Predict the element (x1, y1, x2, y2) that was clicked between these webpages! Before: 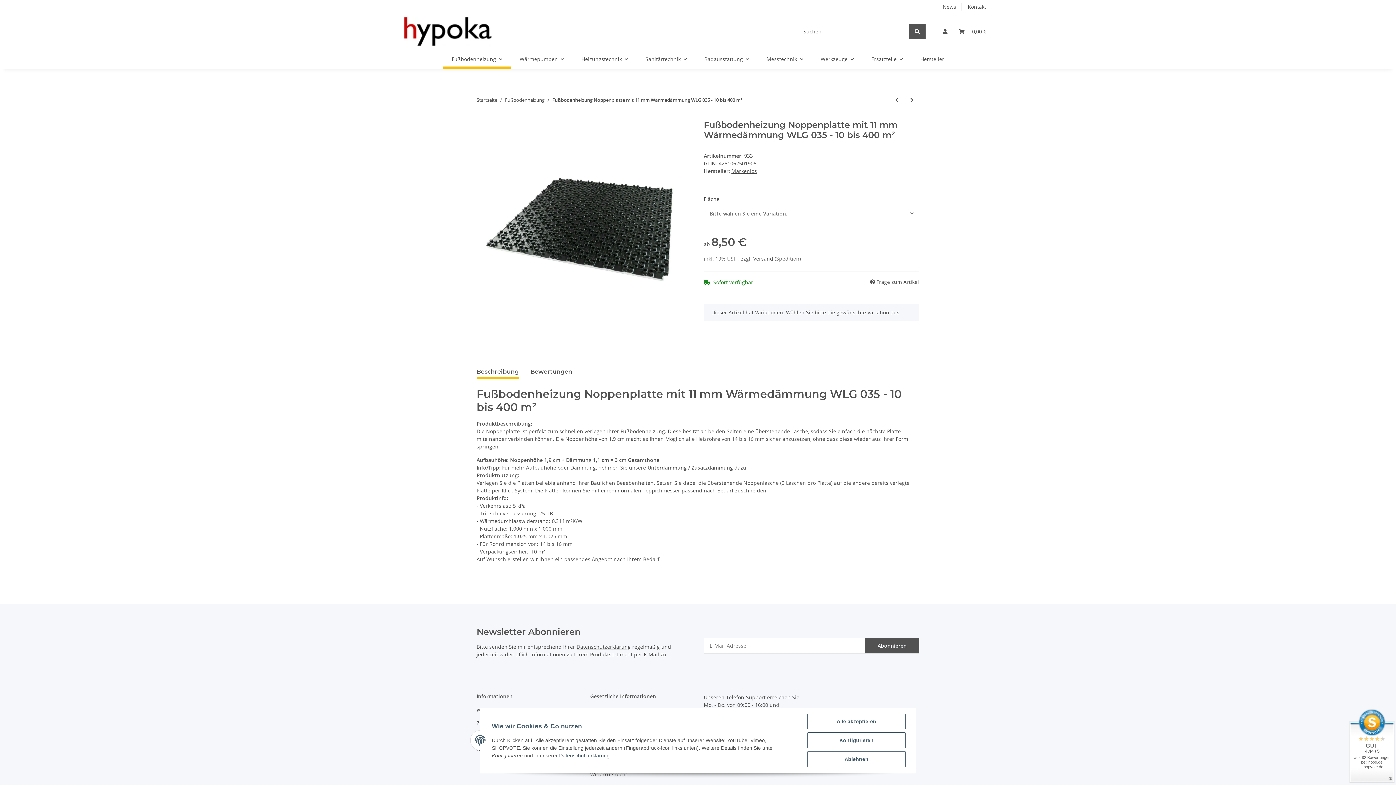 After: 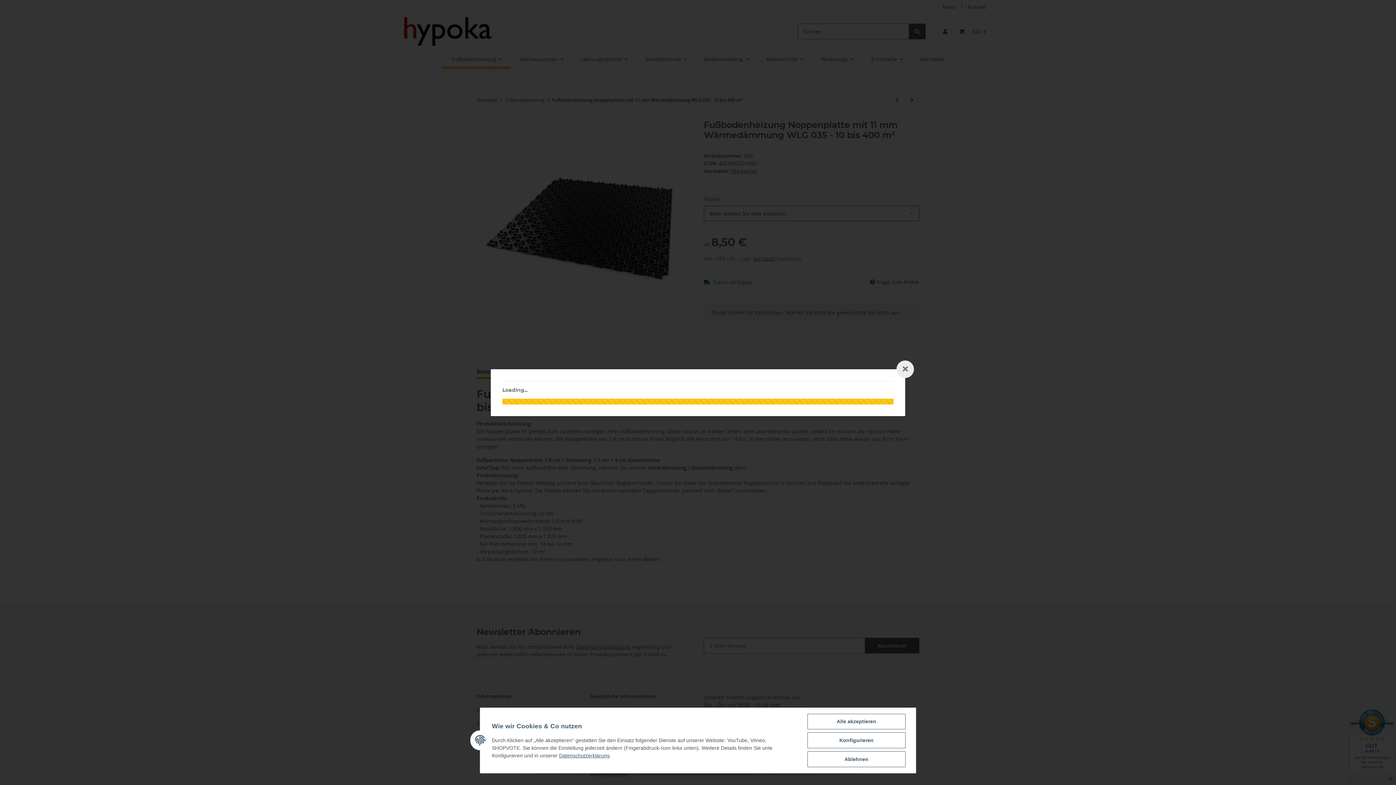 Action: label: Versand  bbox: (753, 255, 774, 262)